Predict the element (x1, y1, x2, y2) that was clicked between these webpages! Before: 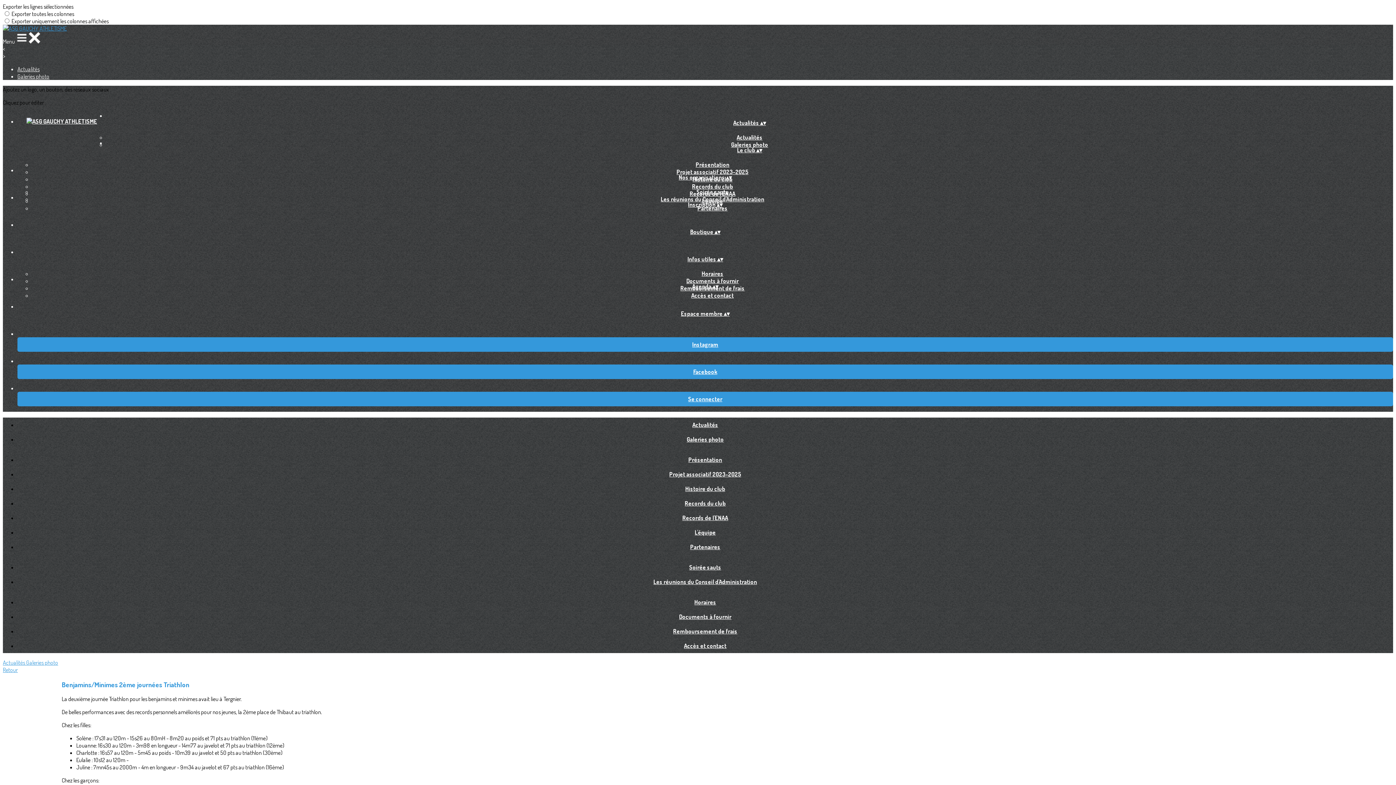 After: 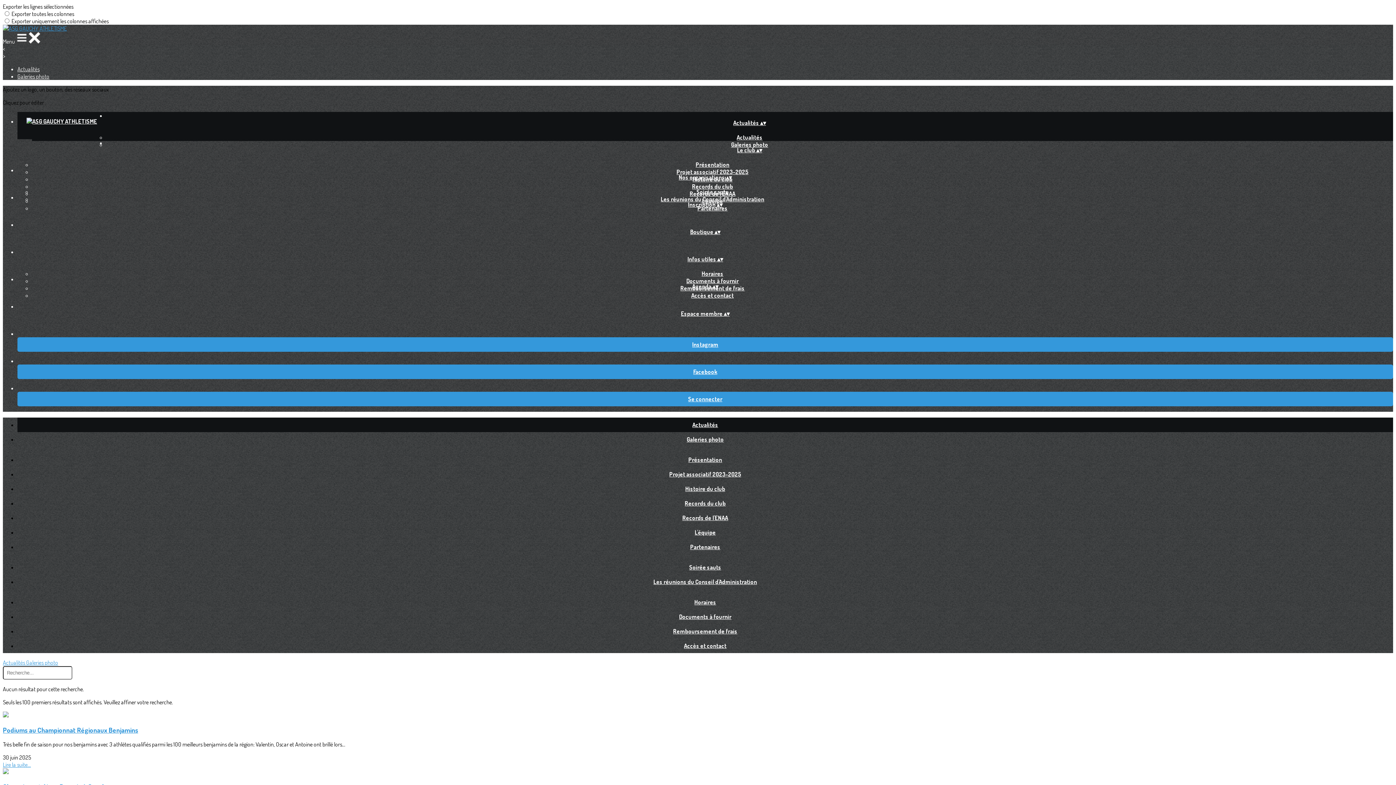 Action: label: Actualités bbox: (727, 133, 771, 141)